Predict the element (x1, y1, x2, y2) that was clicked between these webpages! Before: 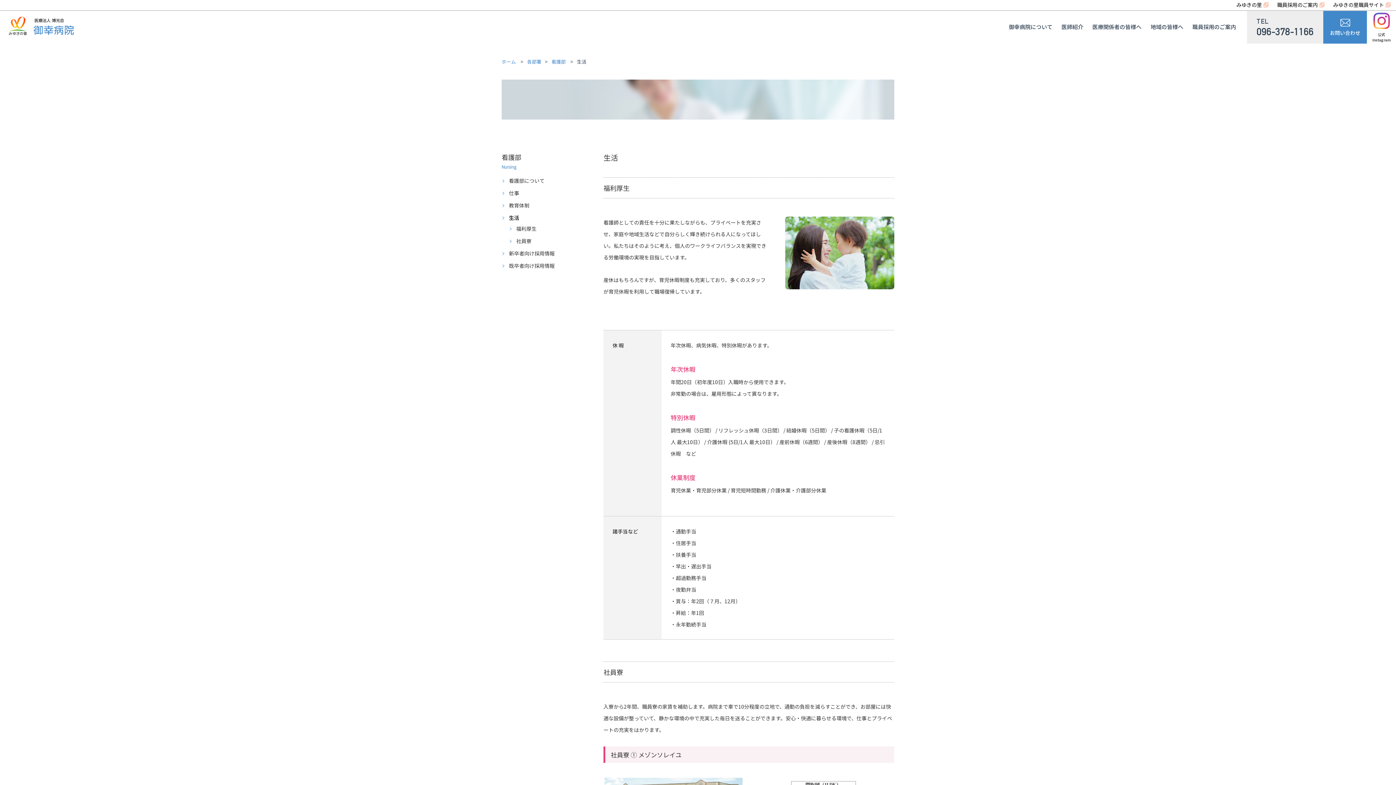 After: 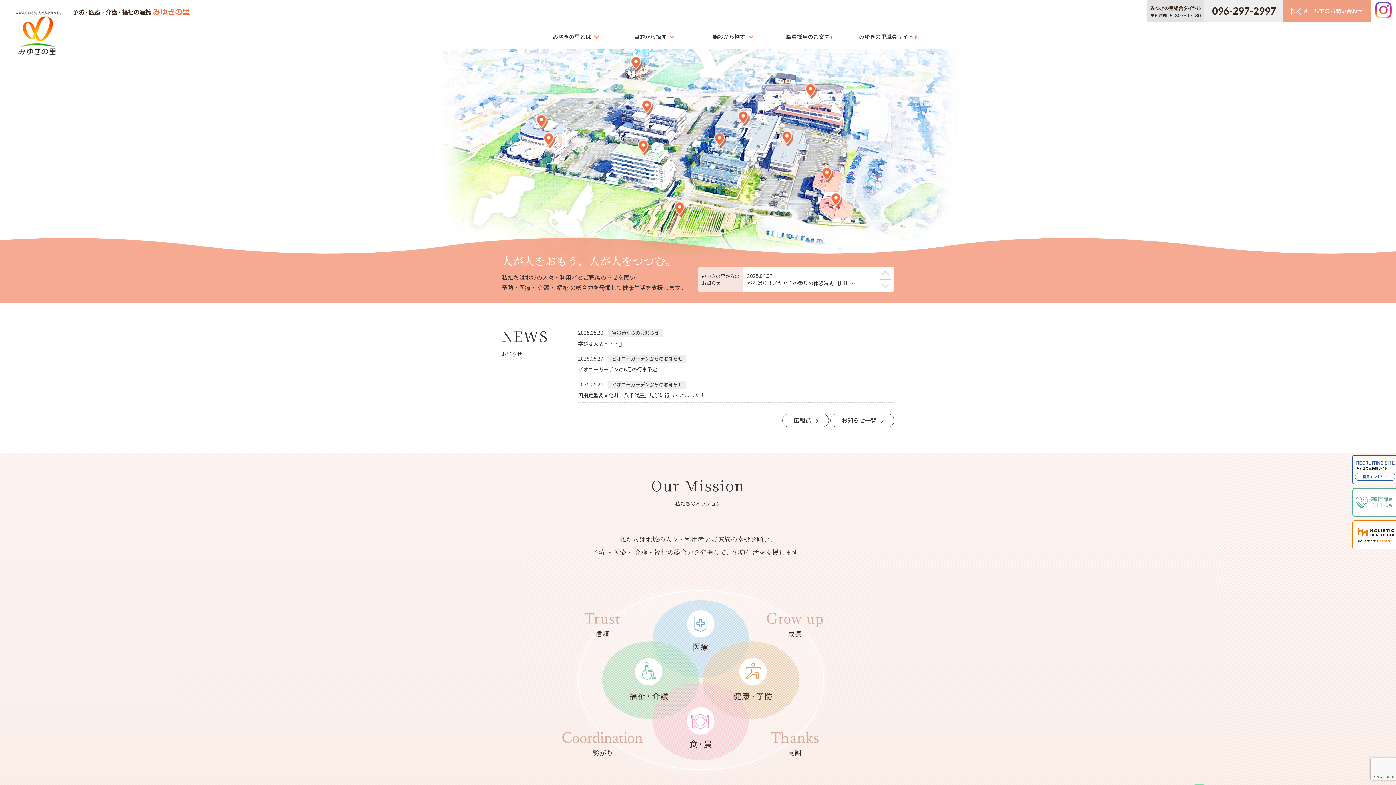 Action: bbox: (1236, 1, 1268, 8) label: みゆきの里